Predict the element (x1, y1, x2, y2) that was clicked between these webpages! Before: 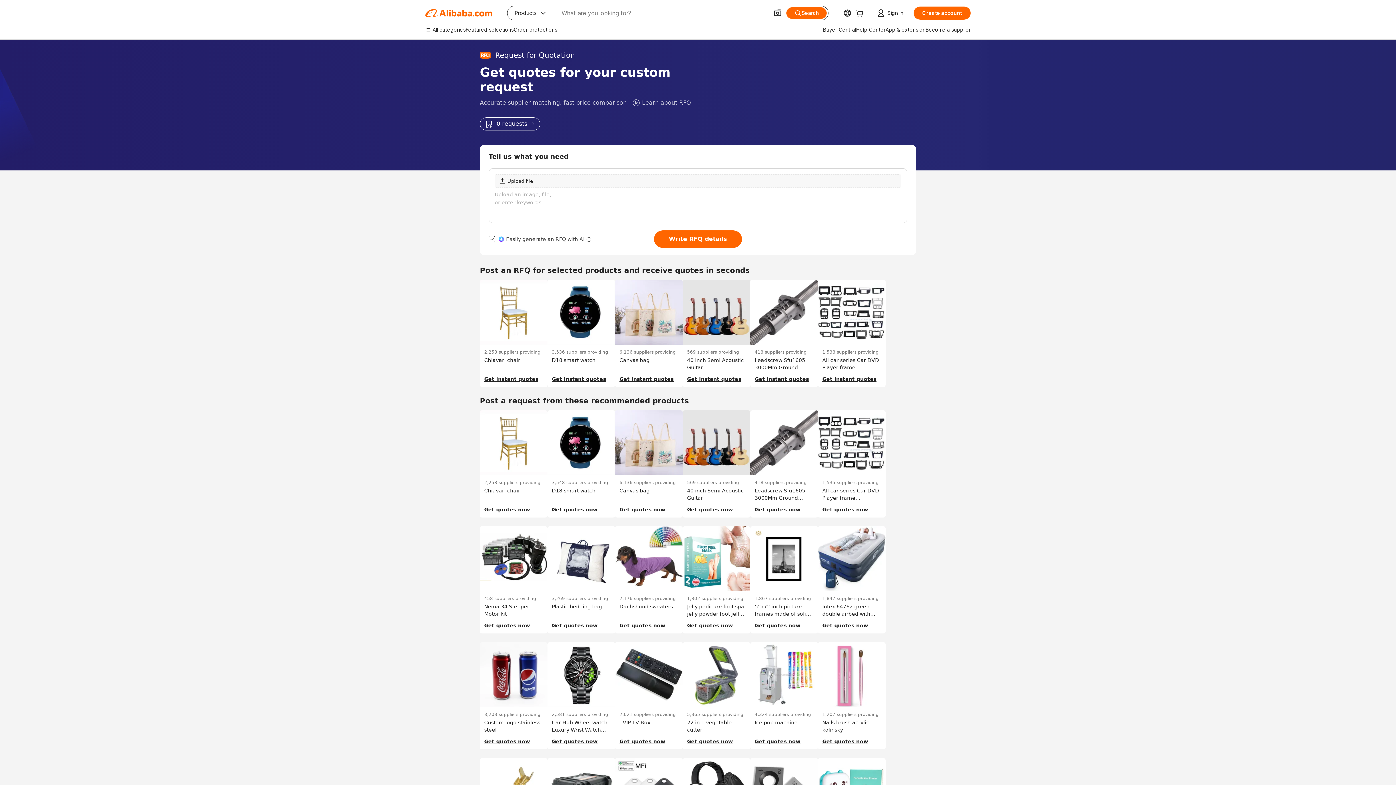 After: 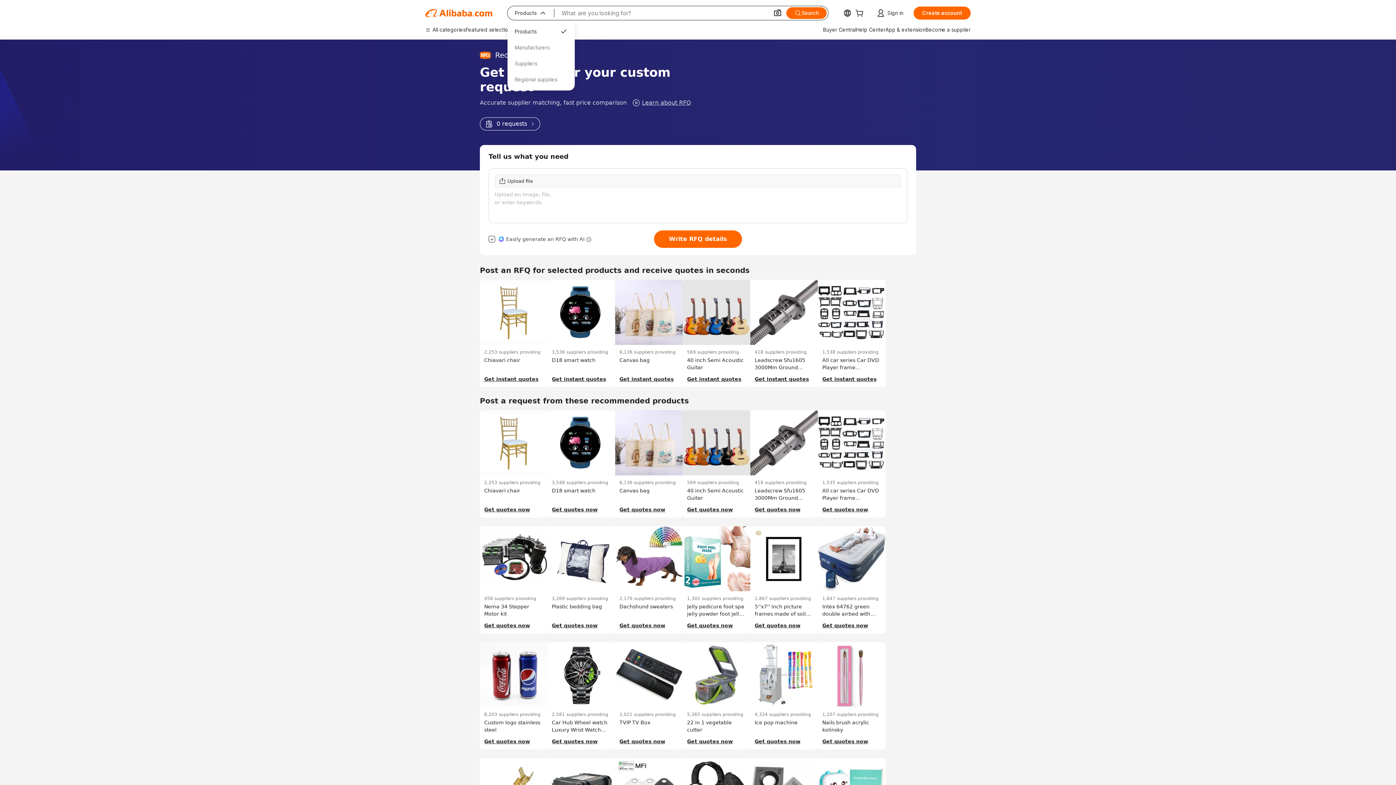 Action: bbox: (507, 6, 554, 20) label: Products
